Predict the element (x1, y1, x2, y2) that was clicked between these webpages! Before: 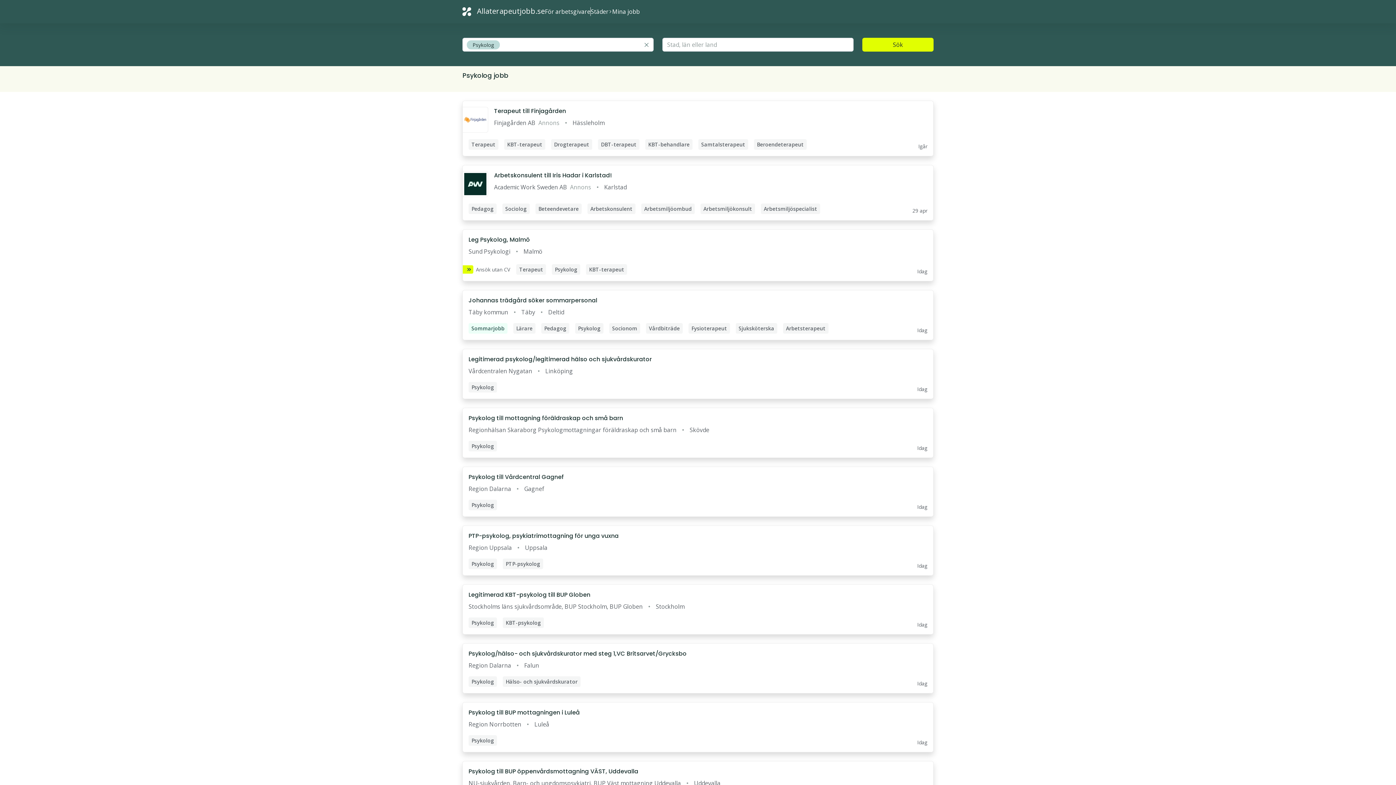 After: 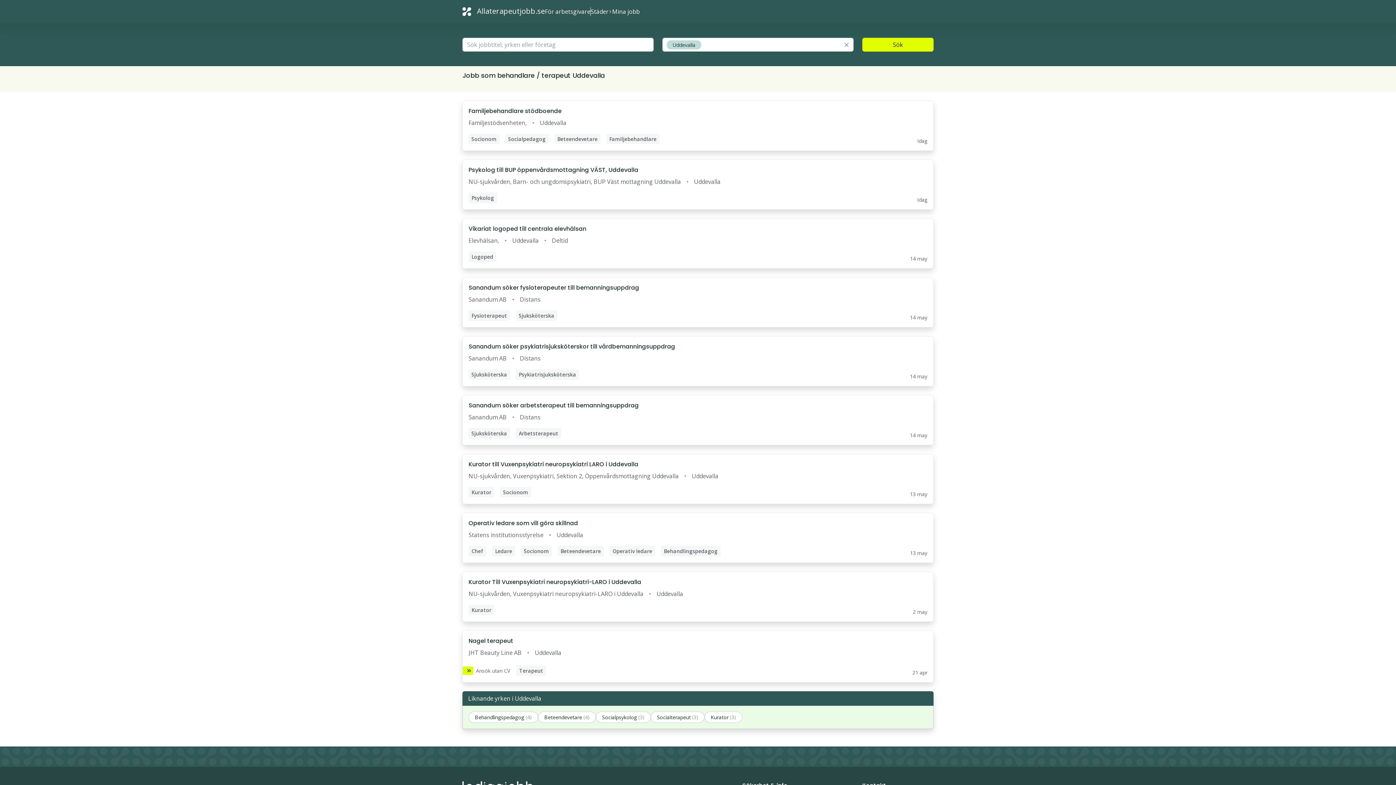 Action: label: Uddevalla bbox: (694, 779, 720, 788)